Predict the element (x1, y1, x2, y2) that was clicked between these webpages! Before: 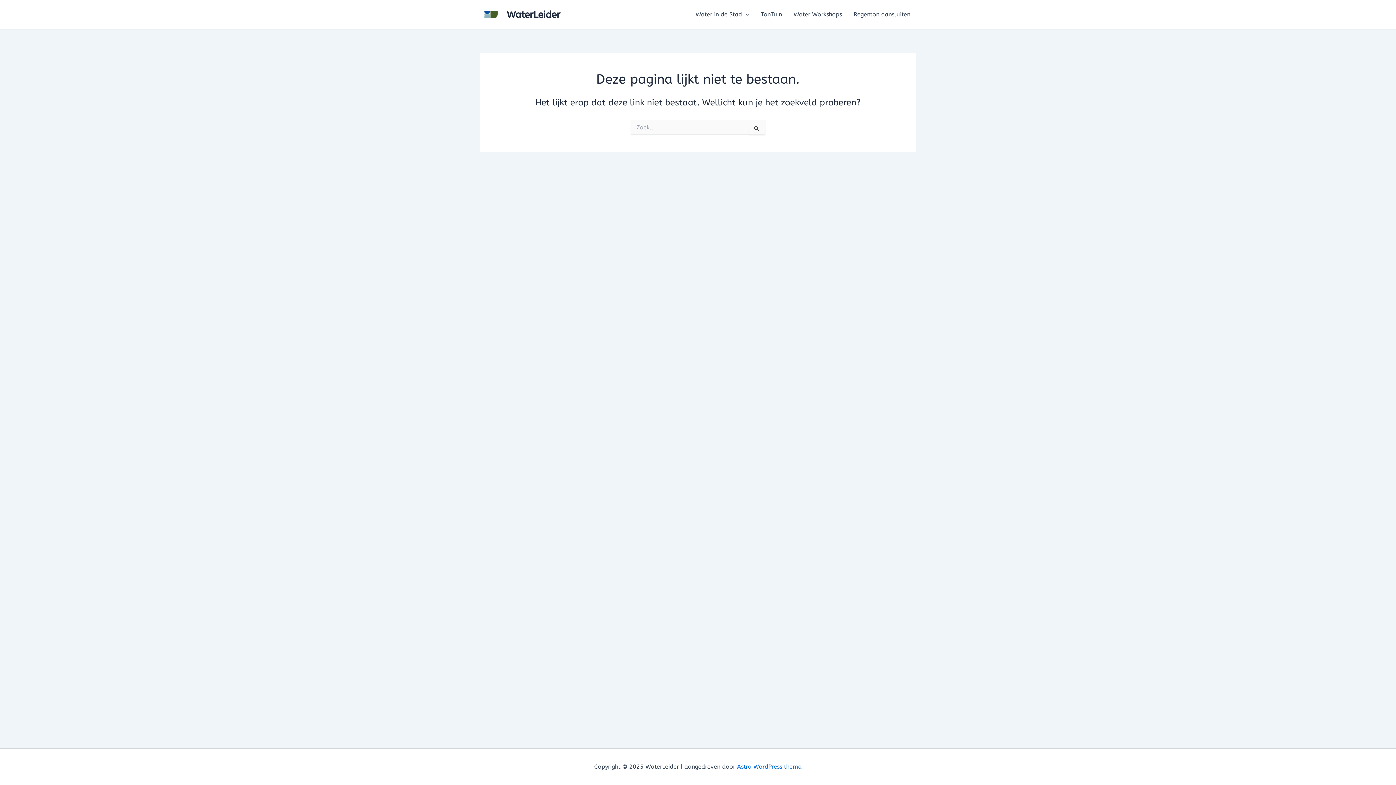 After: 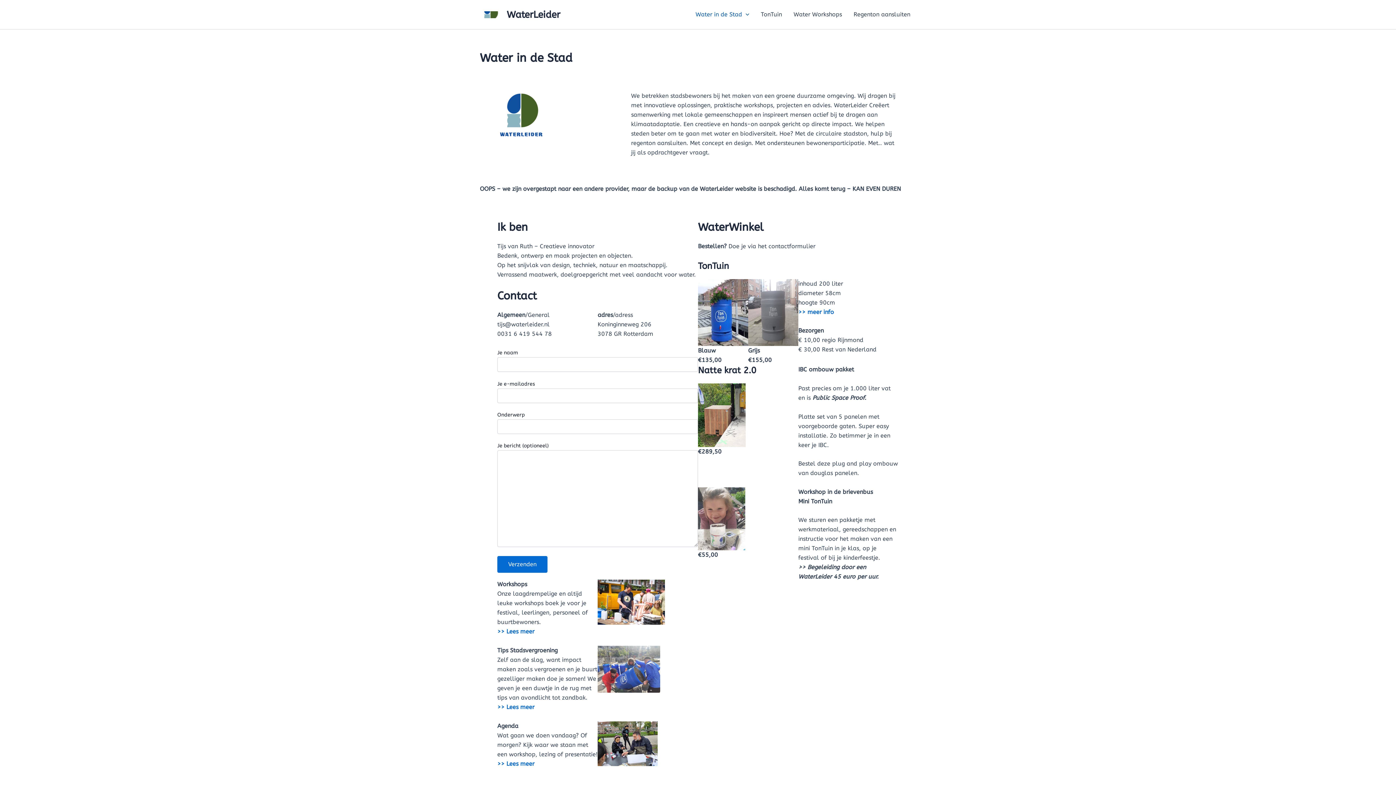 Action: label: WaterLeider bbox: (506, 8, 560, 20)